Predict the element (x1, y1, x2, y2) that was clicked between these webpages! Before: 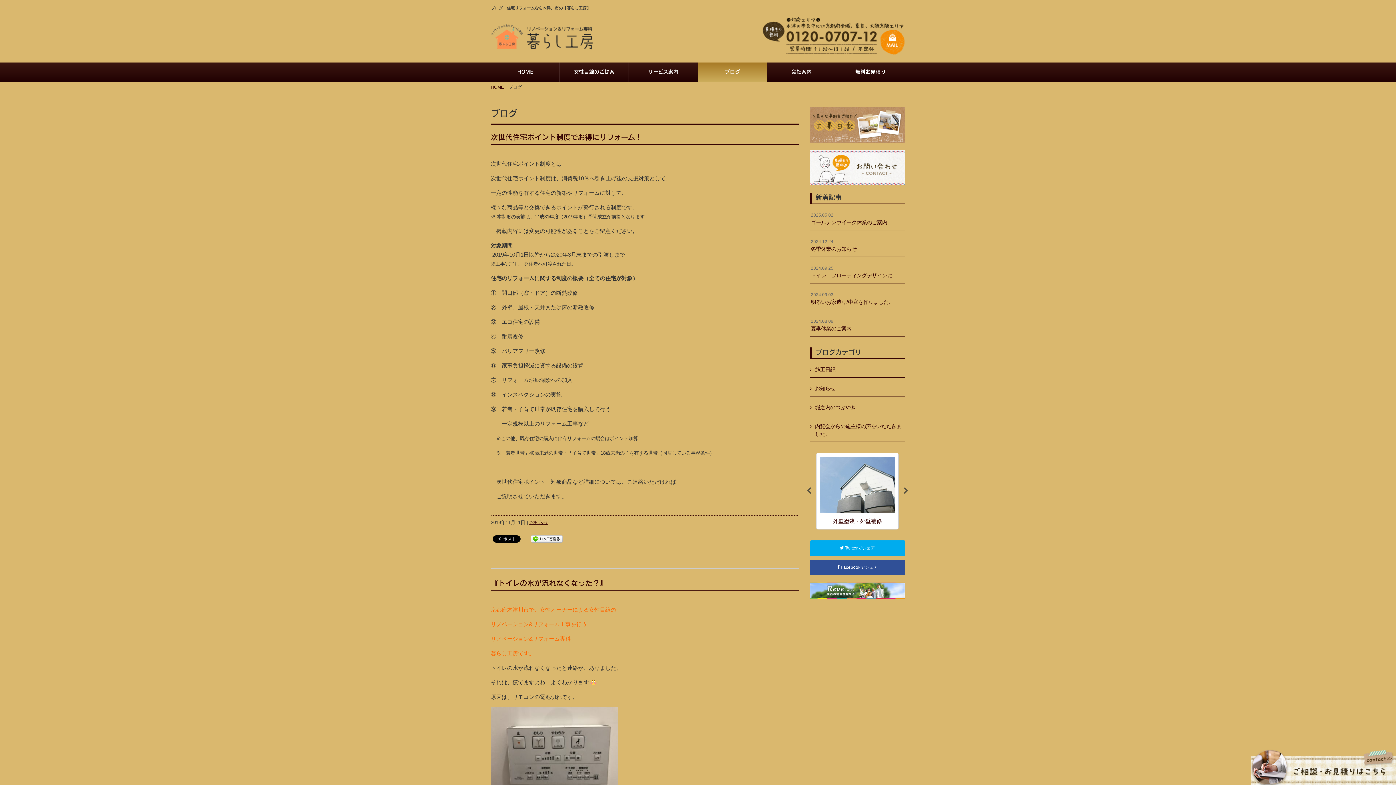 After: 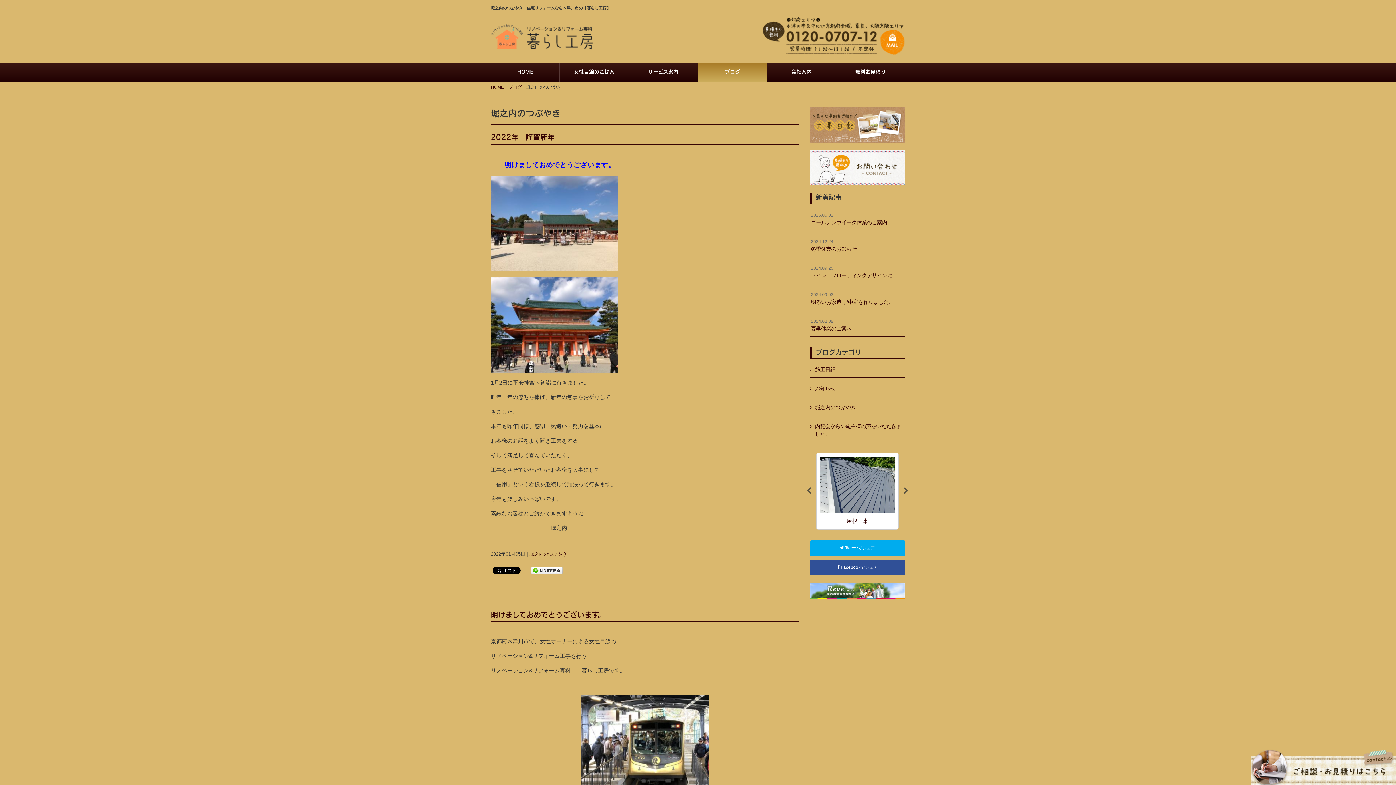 Action: bbox: (810, 400, 905, 415) label: 堀之内のつぶやき